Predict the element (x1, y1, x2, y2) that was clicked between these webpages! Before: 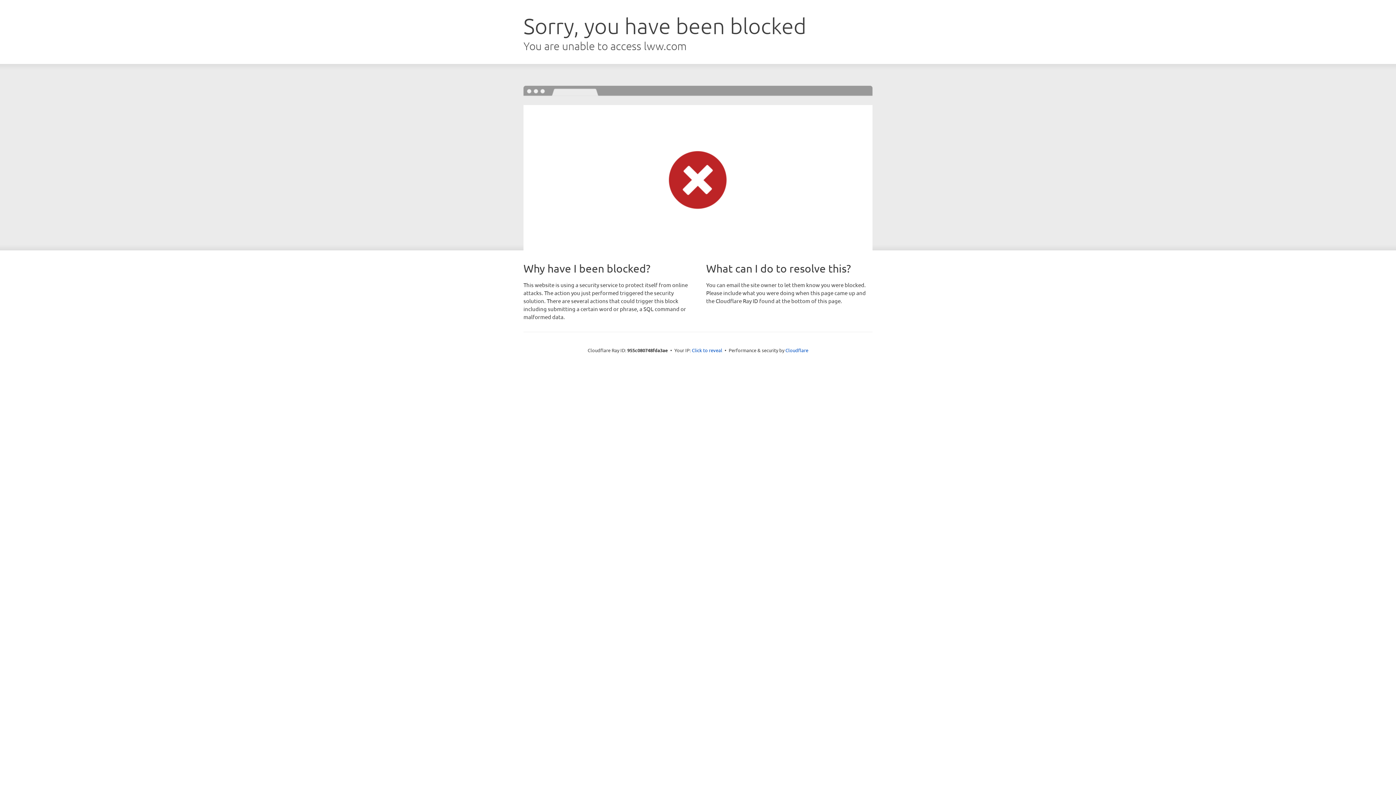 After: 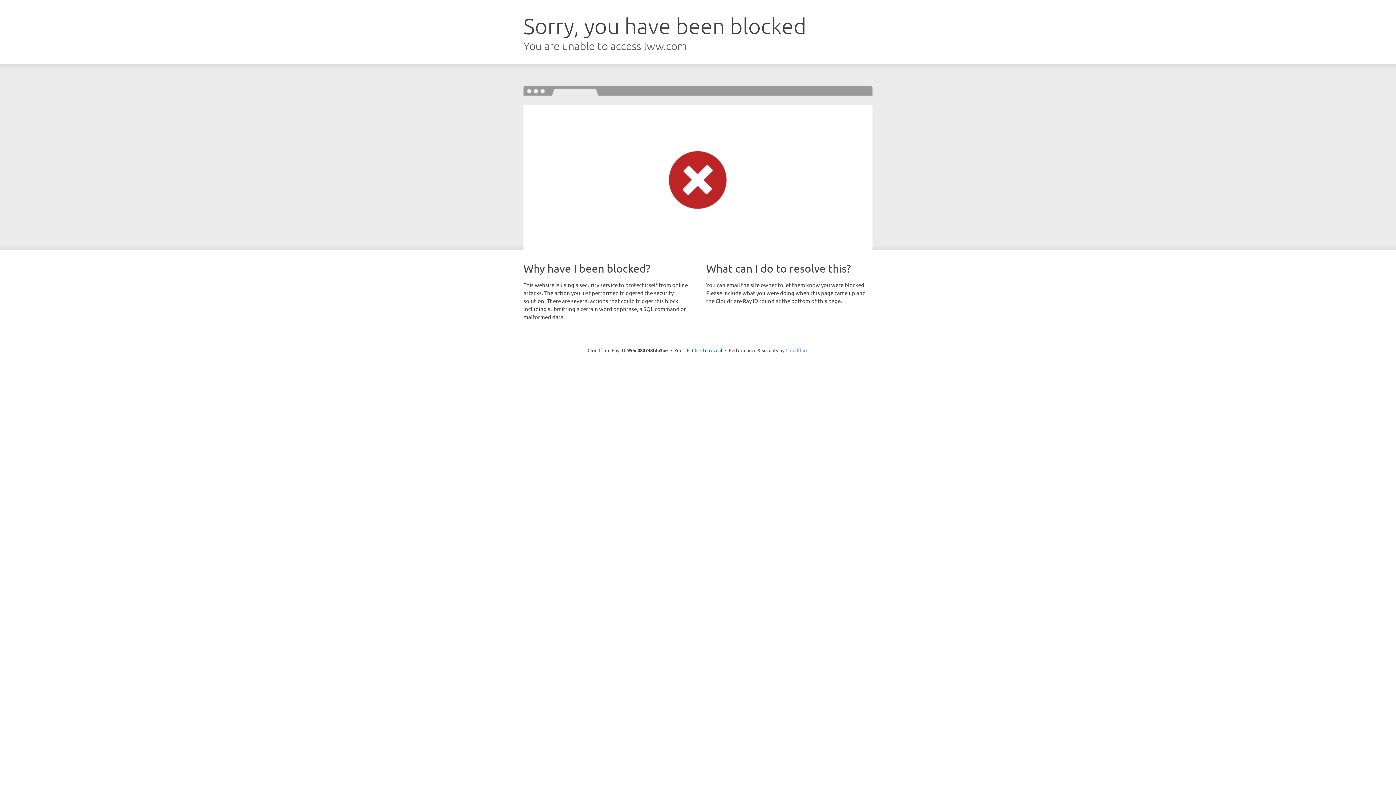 Action: bbox: (785, 347, 808, 353) label: Cloudflare